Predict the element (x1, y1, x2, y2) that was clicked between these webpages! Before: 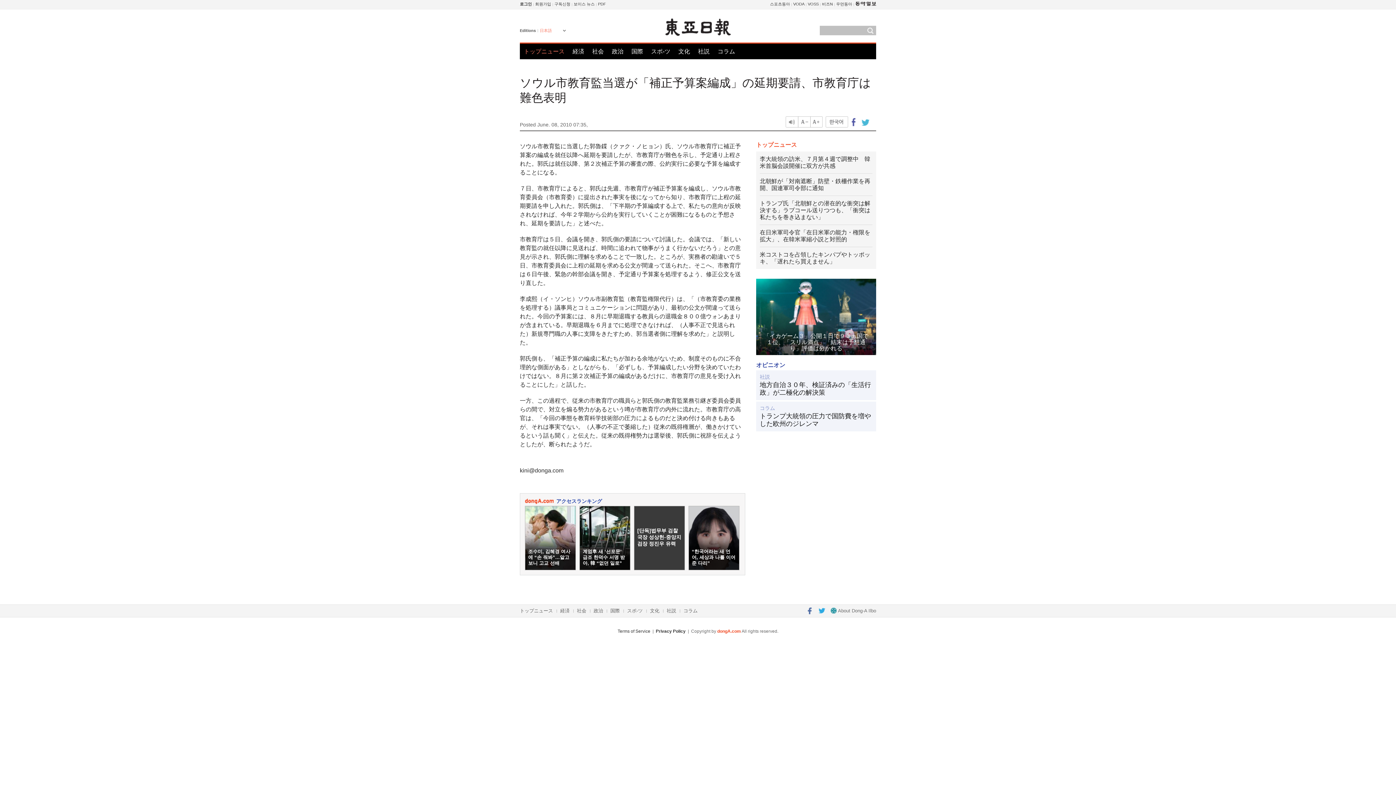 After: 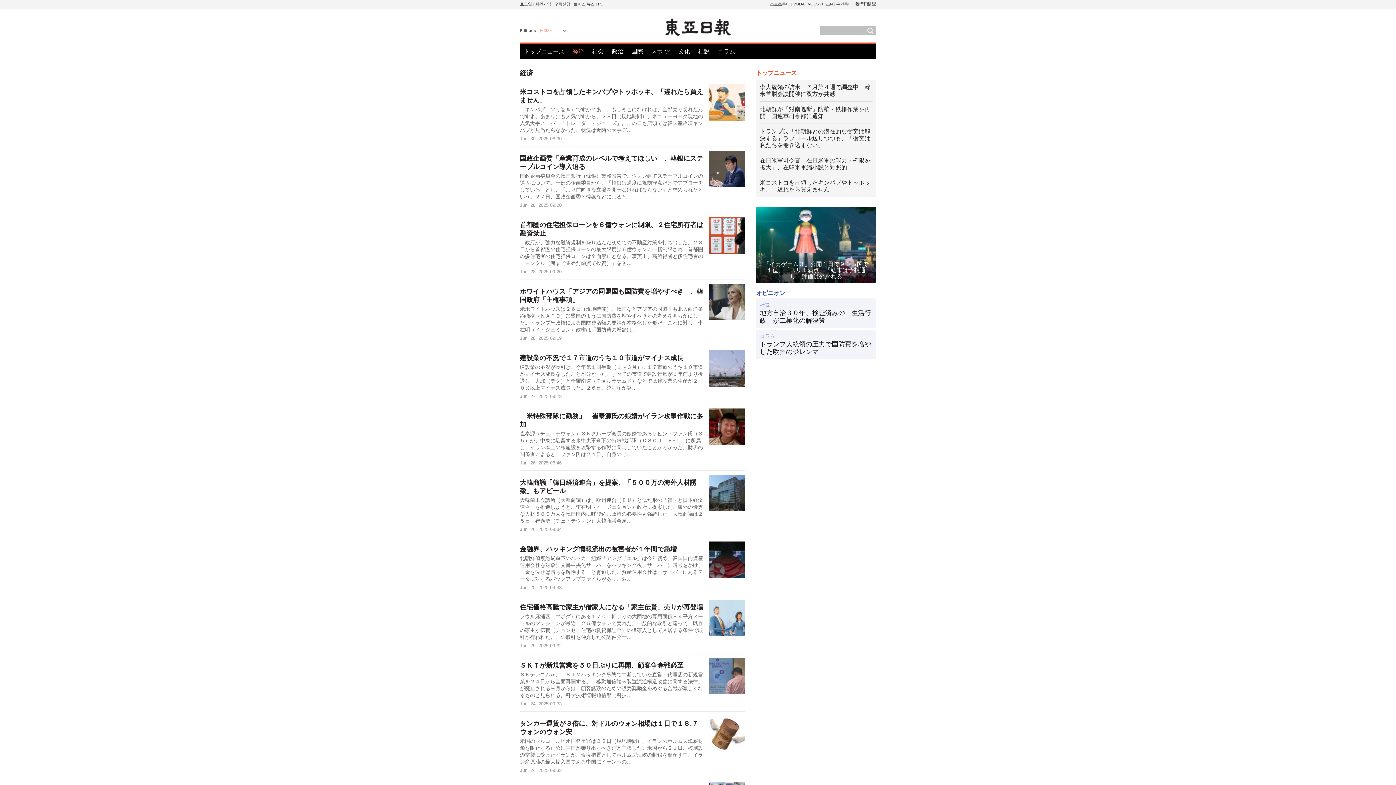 Action: label: 経済 bbox: (572, 43, 584, 59)